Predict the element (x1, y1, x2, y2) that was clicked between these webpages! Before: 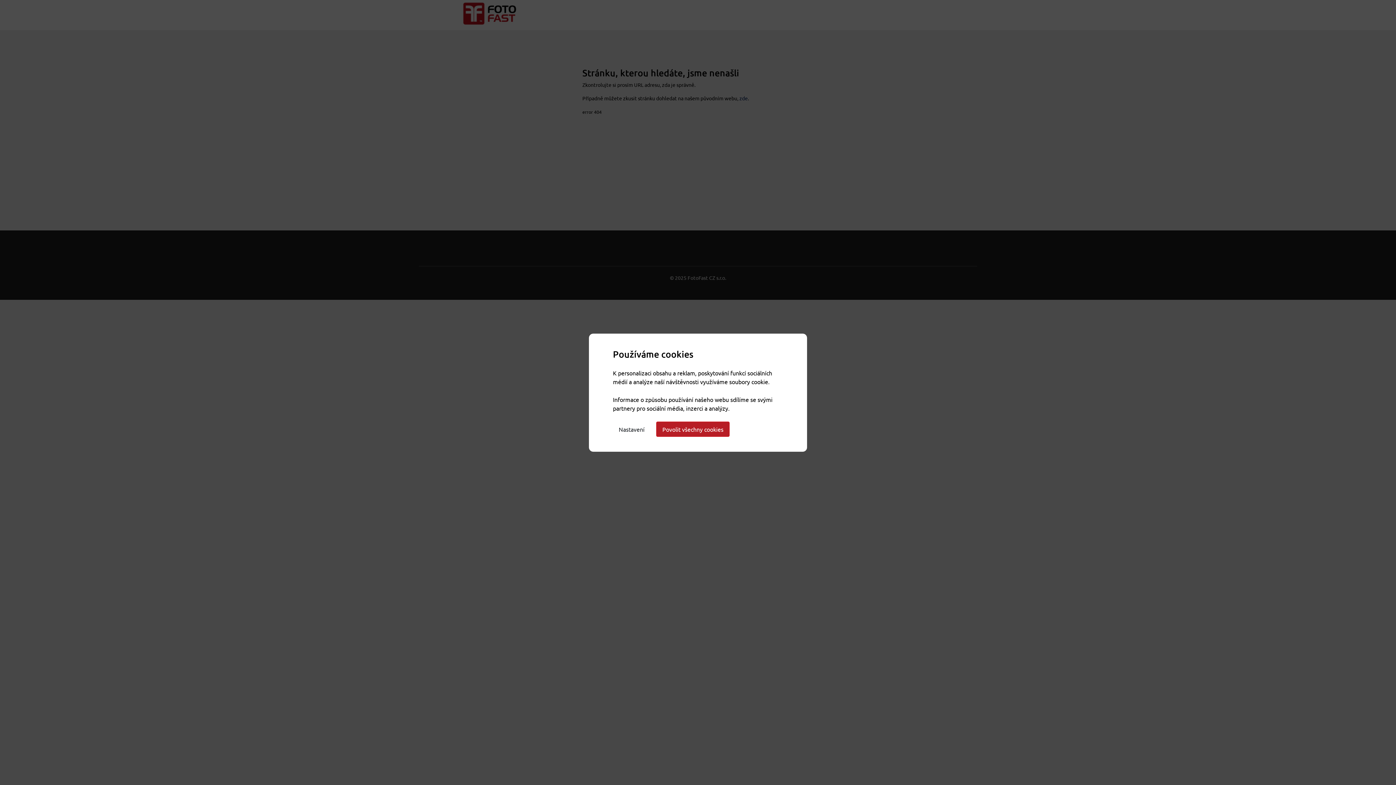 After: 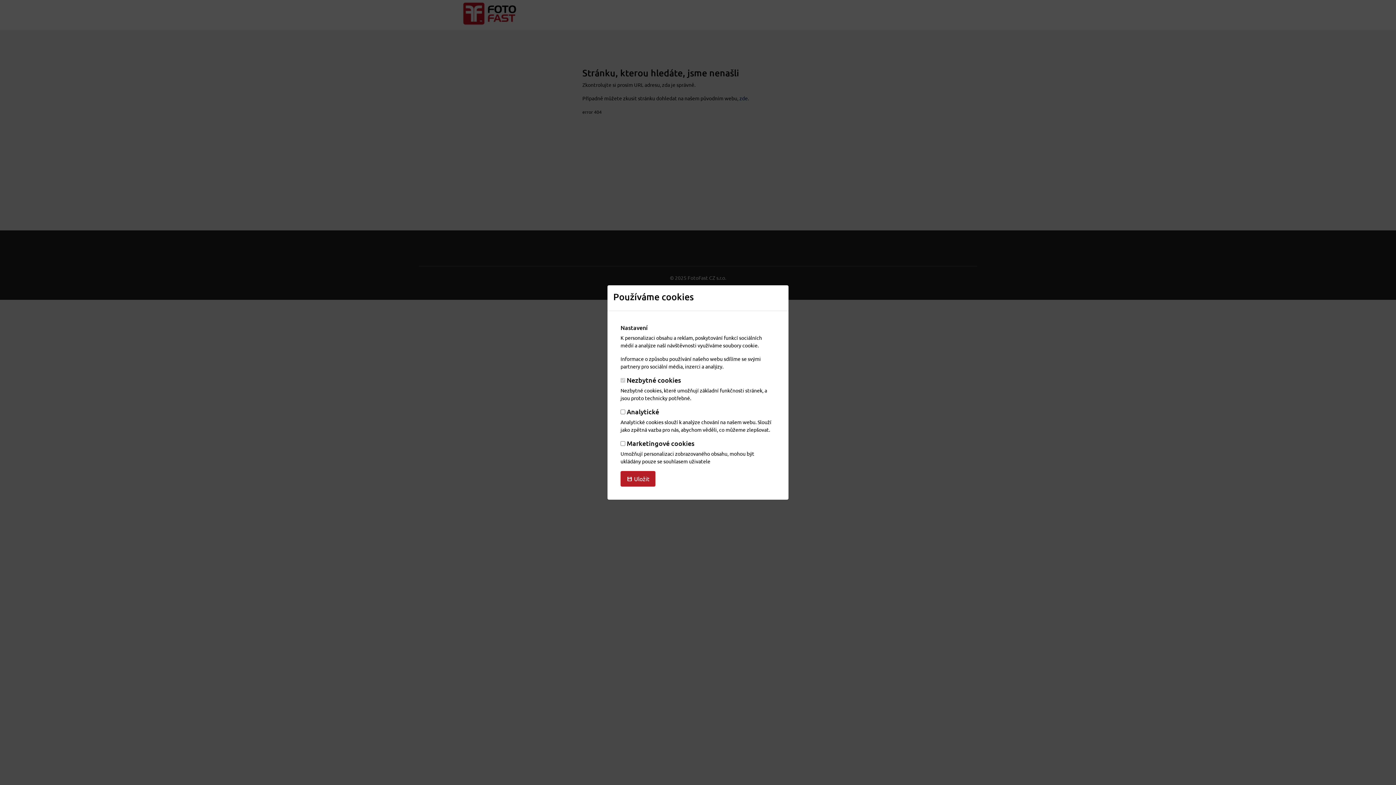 Action: bbox: (613, 422, 650, 436) label: Nastavení